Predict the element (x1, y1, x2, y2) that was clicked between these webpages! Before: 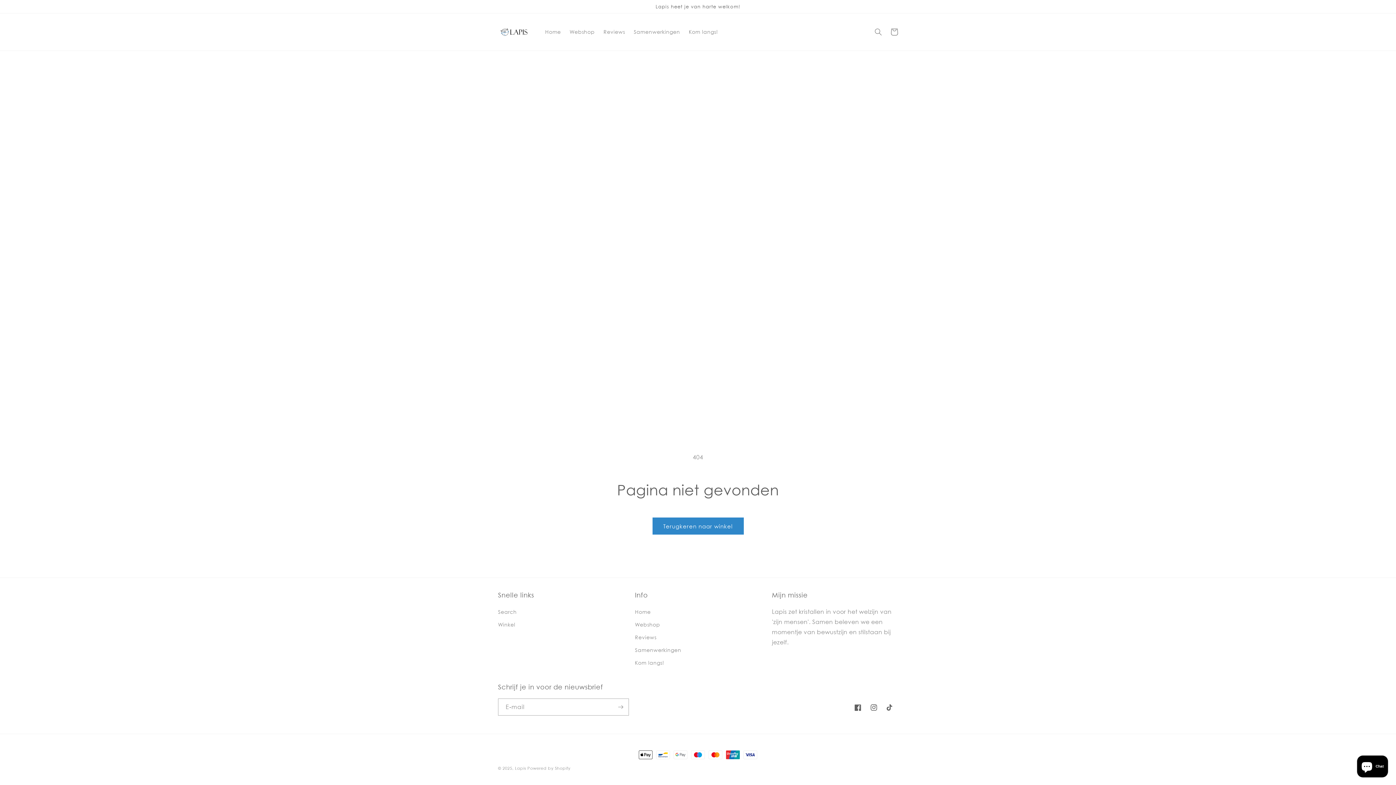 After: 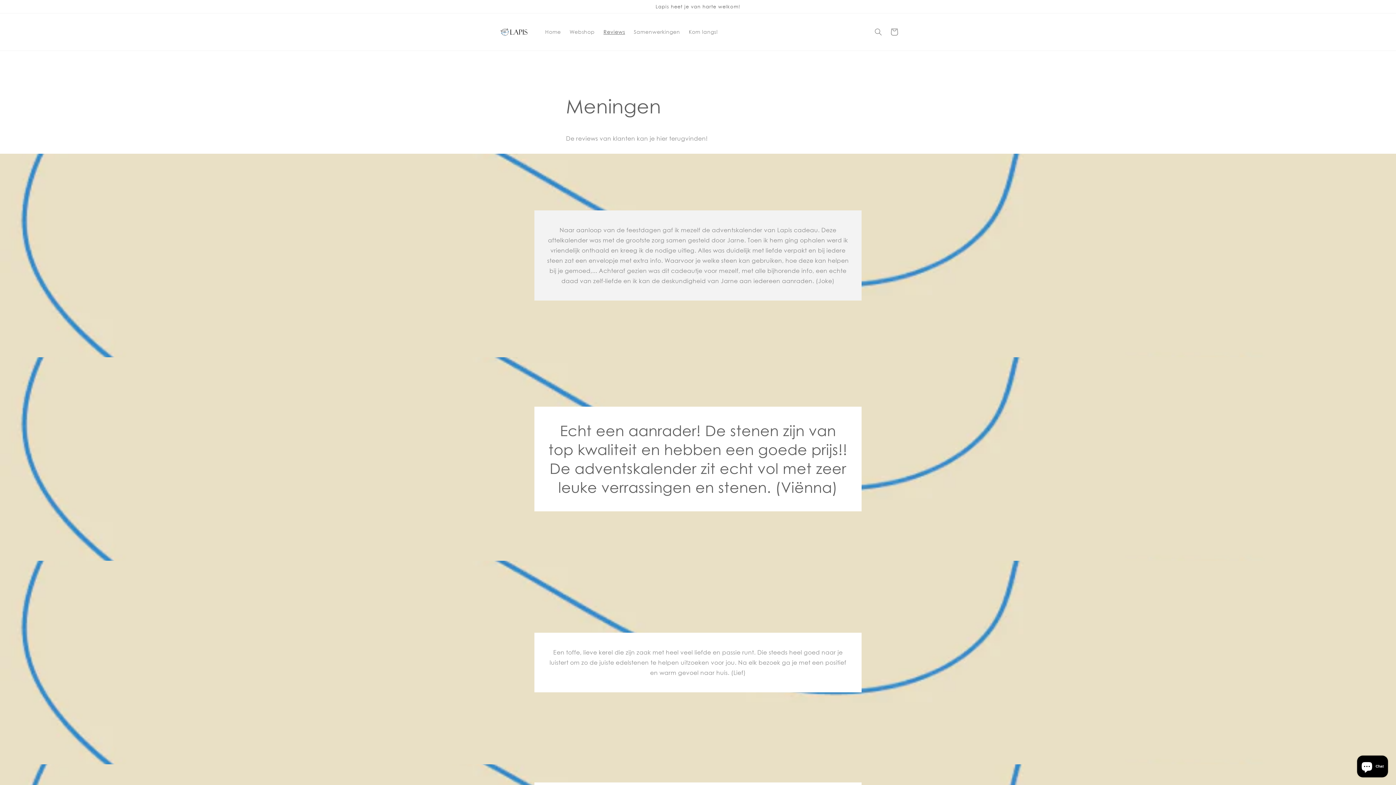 Action: bbox: (635, 631, 656, 644) label: Reviews